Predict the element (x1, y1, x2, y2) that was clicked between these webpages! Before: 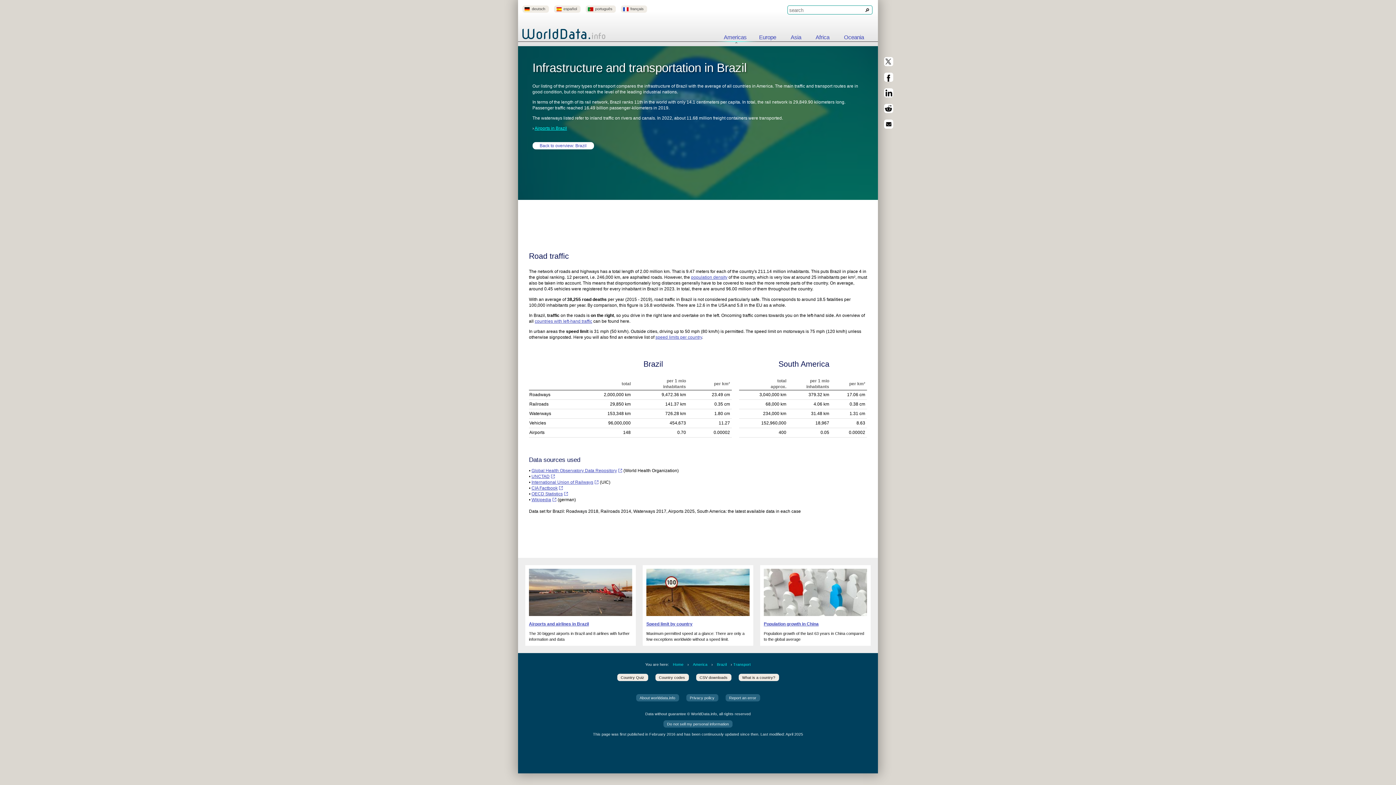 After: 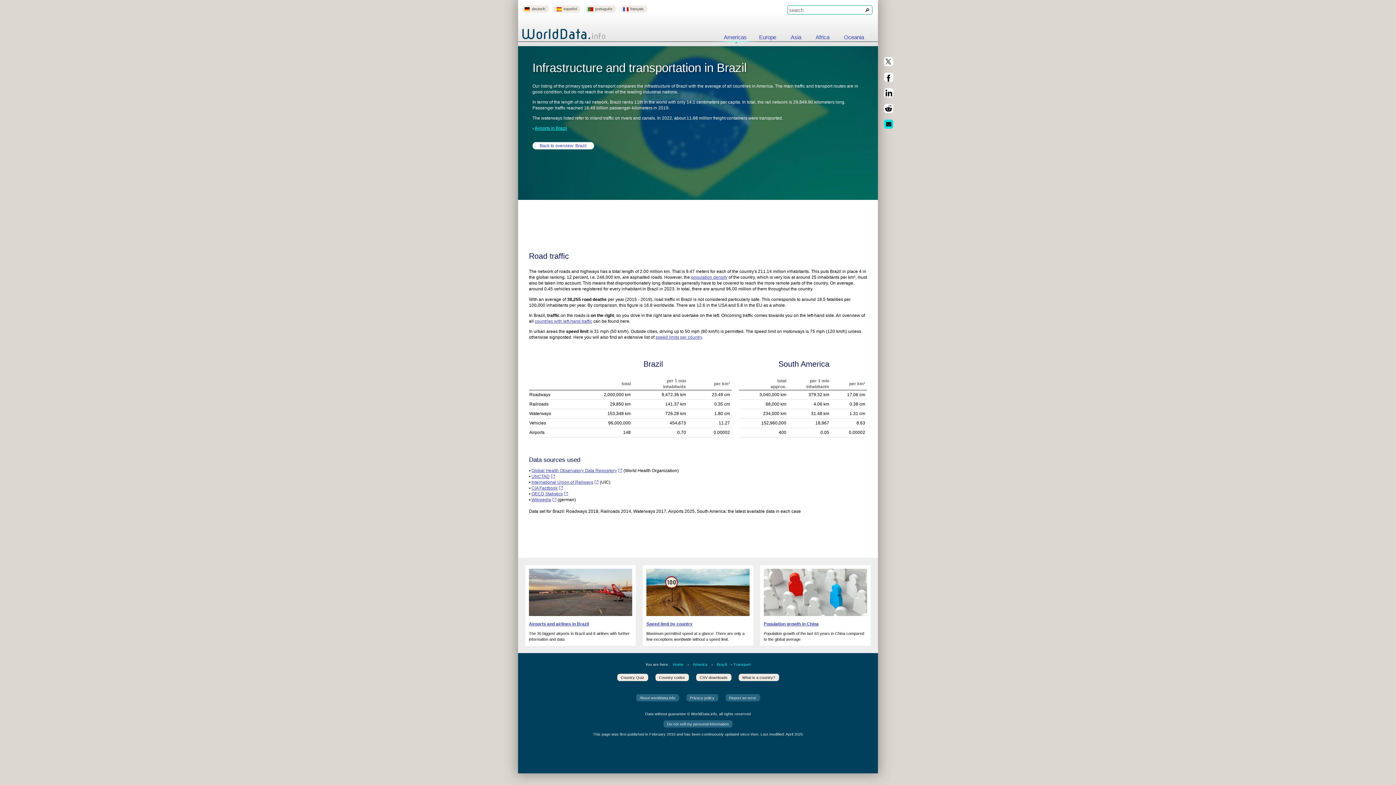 Action: bbox: (884, 119, 893, 128)